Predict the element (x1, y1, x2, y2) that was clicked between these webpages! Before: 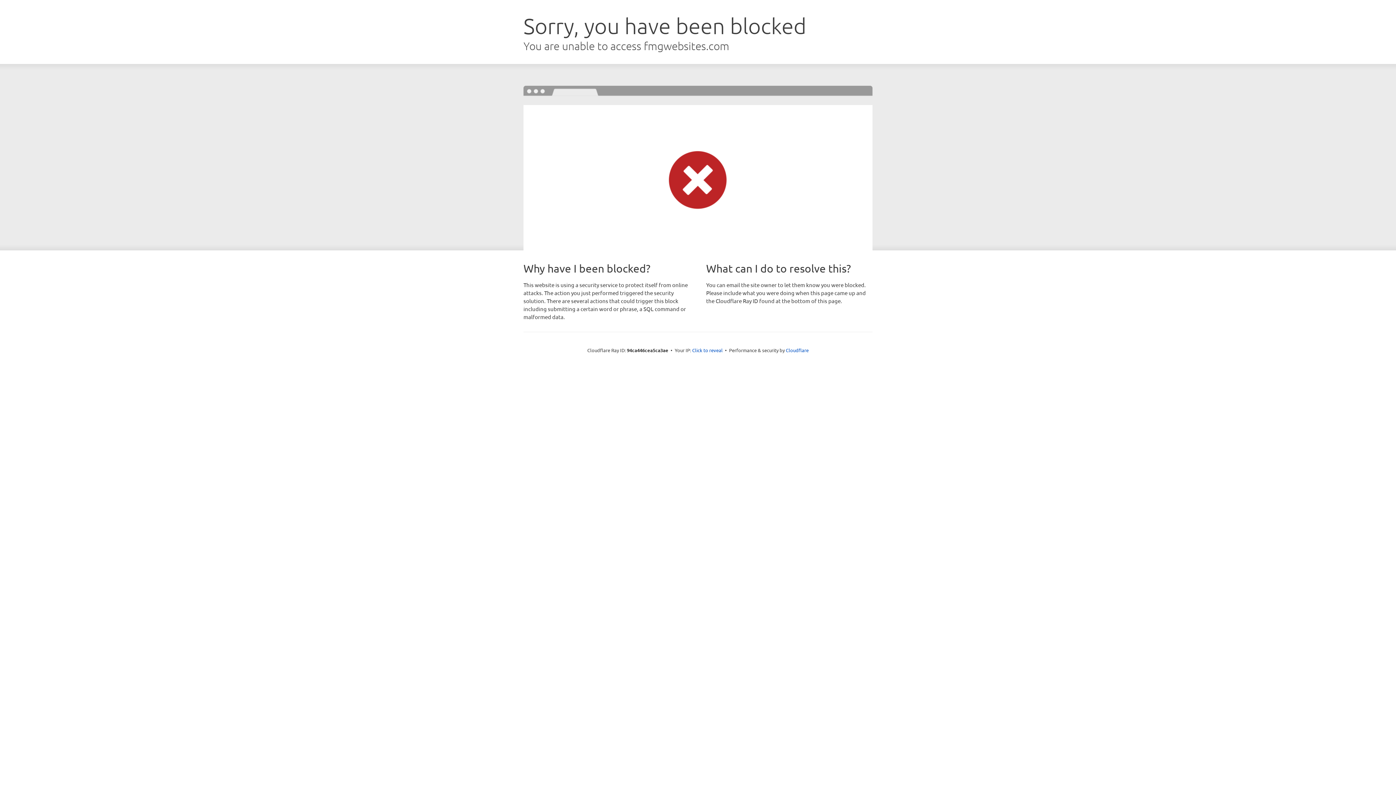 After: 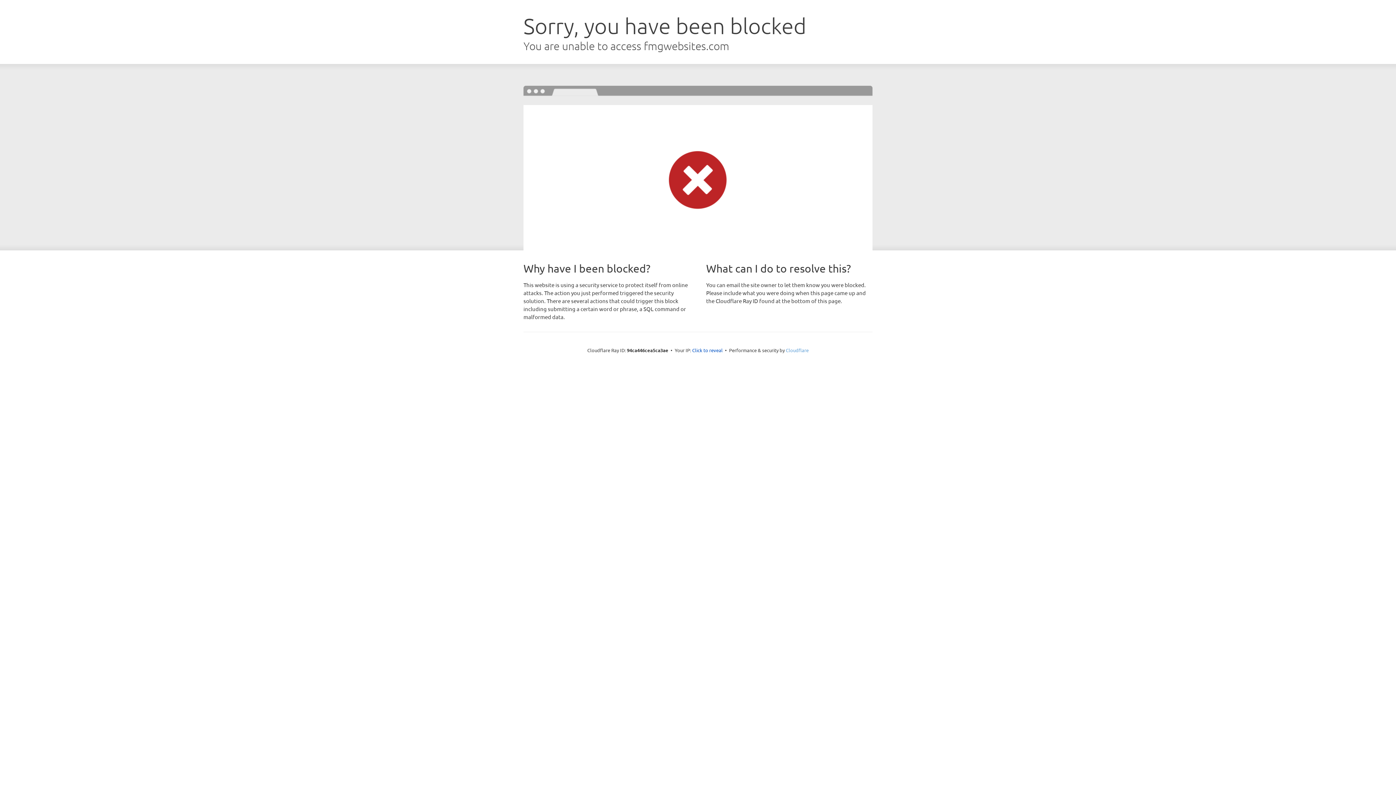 Action: bbox: (786, 347, 808, 353) label: Cloudflare